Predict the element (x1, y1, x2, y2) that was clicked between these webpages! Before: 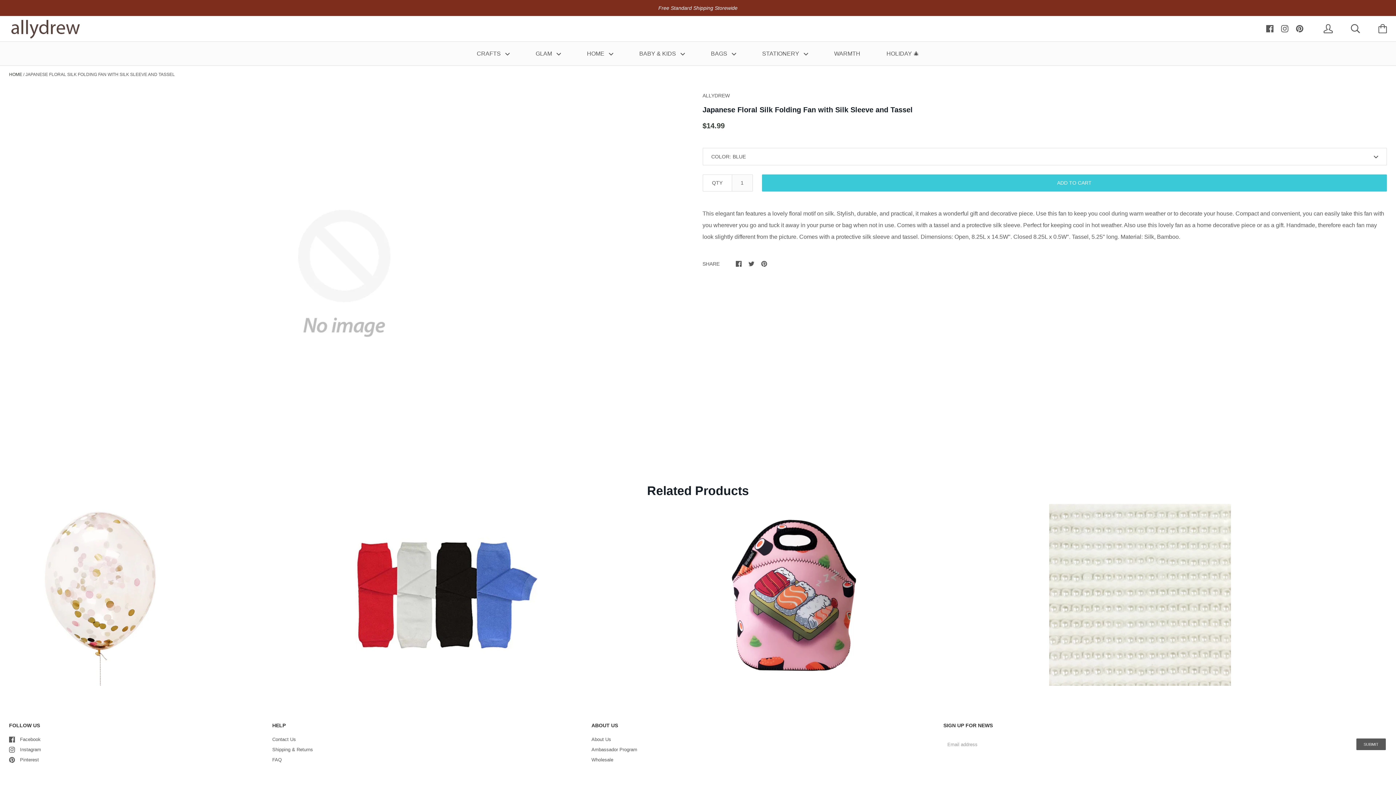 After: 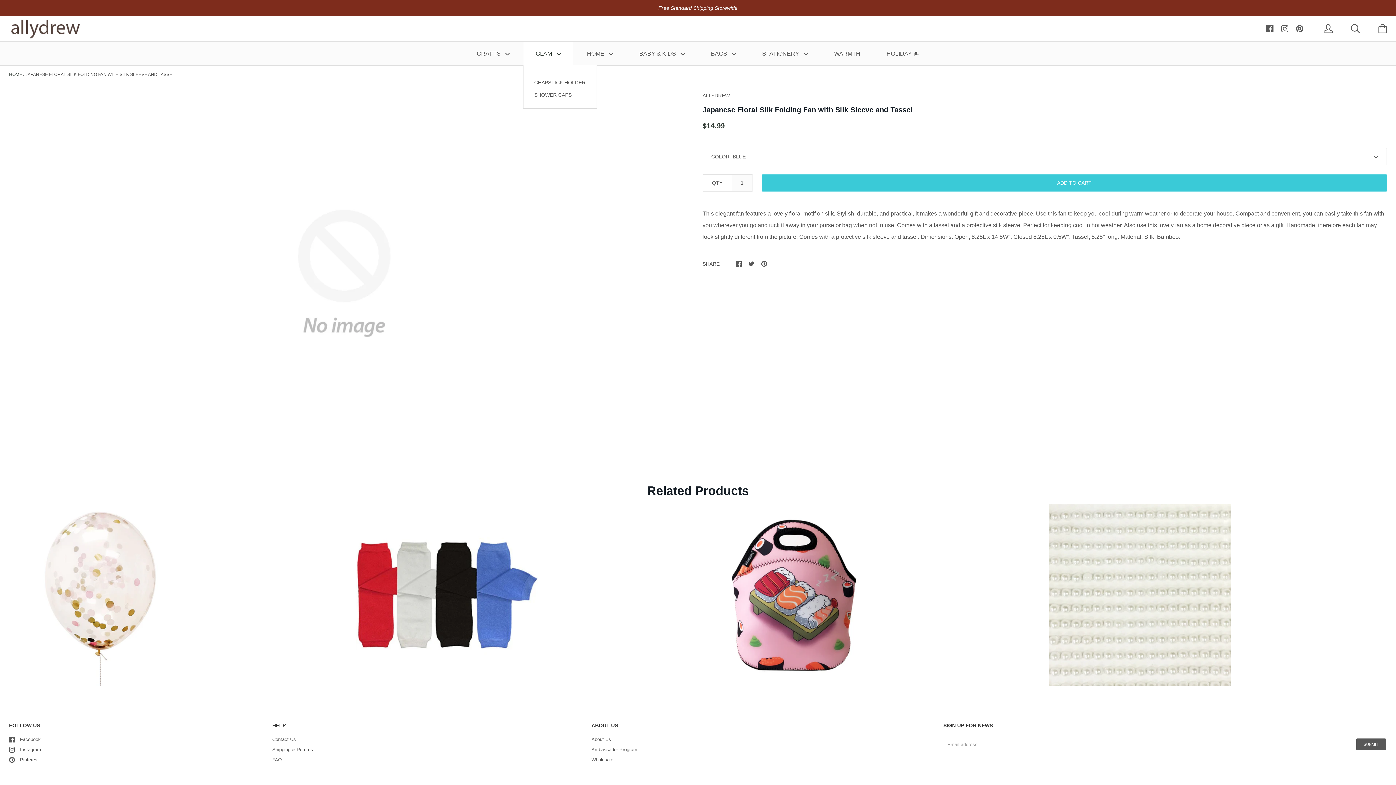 Action: label: GLAM  bbox: (523, 41, 573, 65)